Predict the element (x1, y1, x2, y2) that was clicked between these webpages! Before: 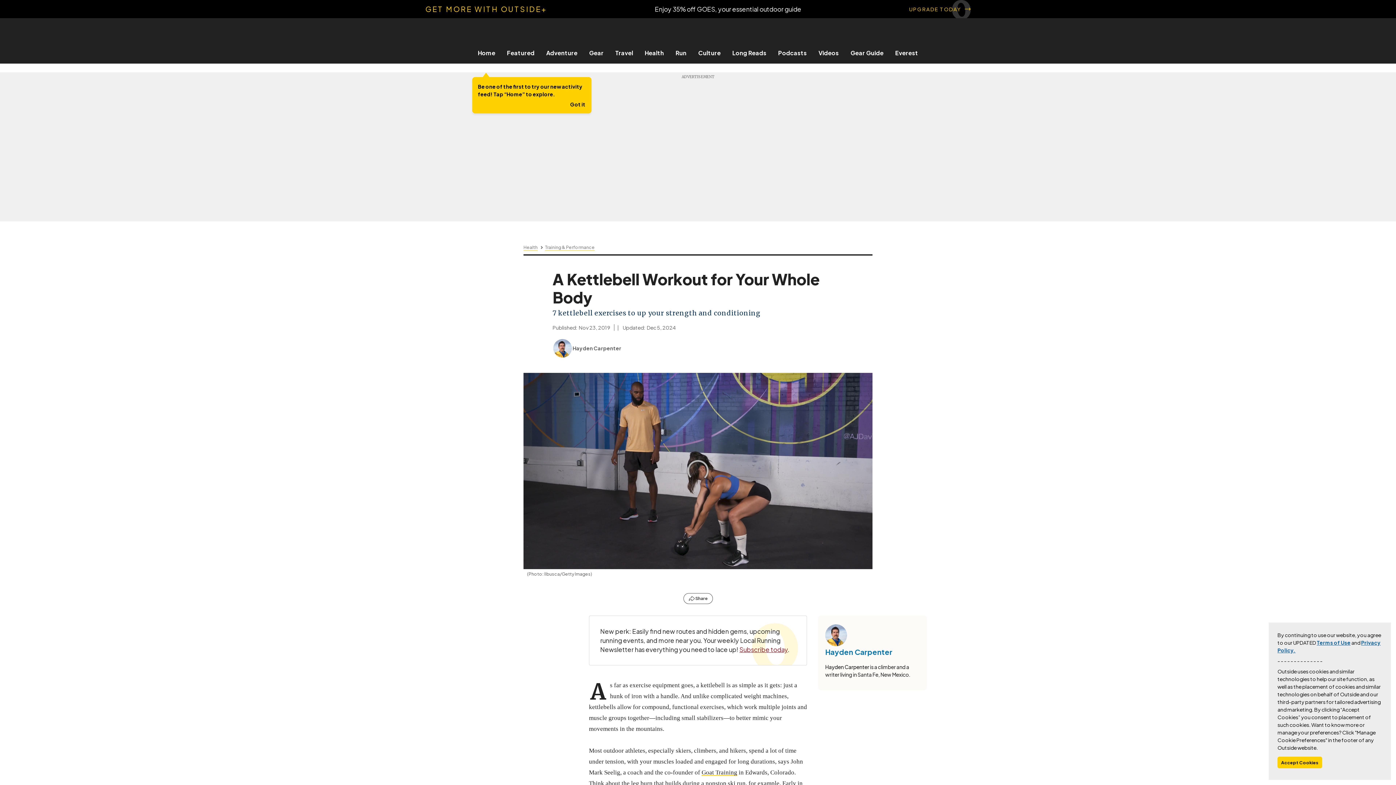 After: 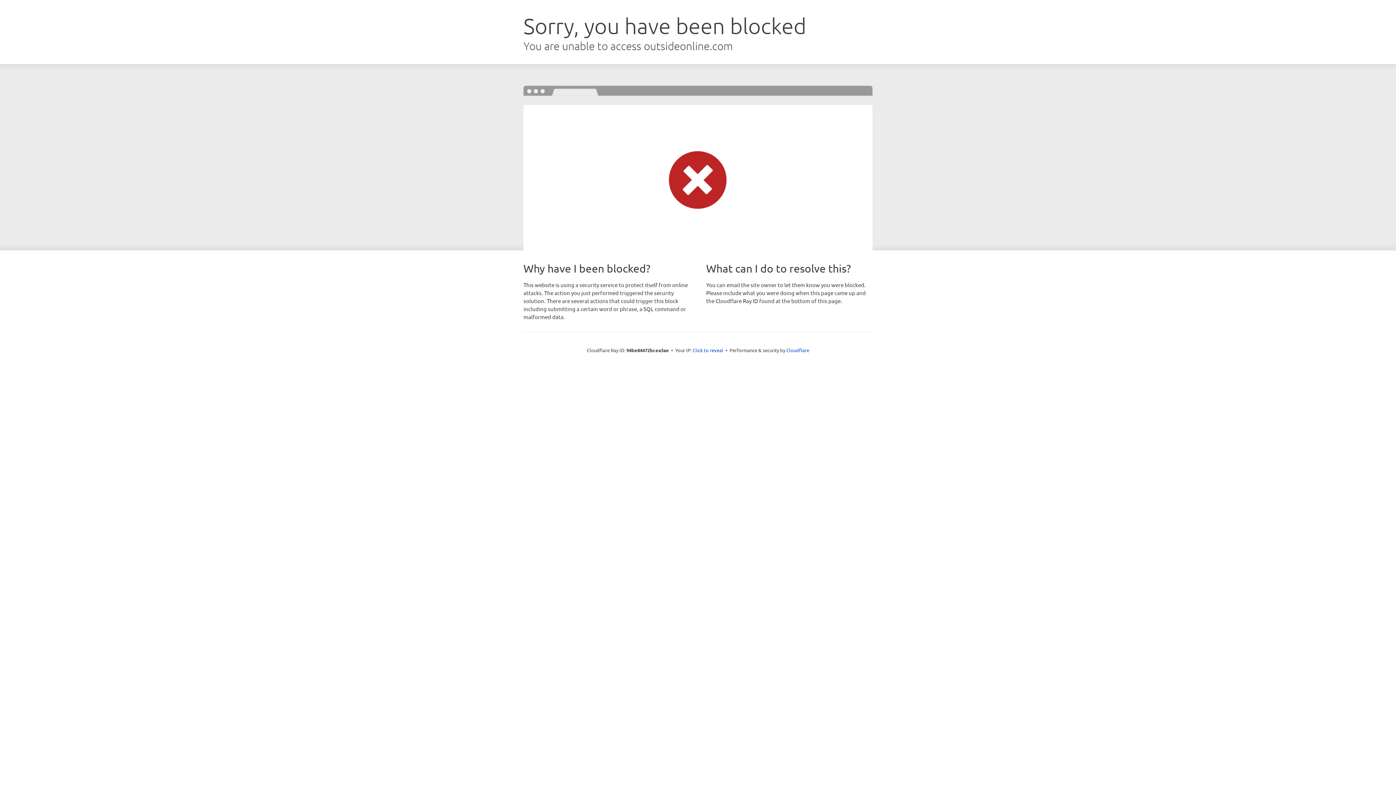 Action: bbox: (825, 647, 895, 656) label: Hayden Carpenter